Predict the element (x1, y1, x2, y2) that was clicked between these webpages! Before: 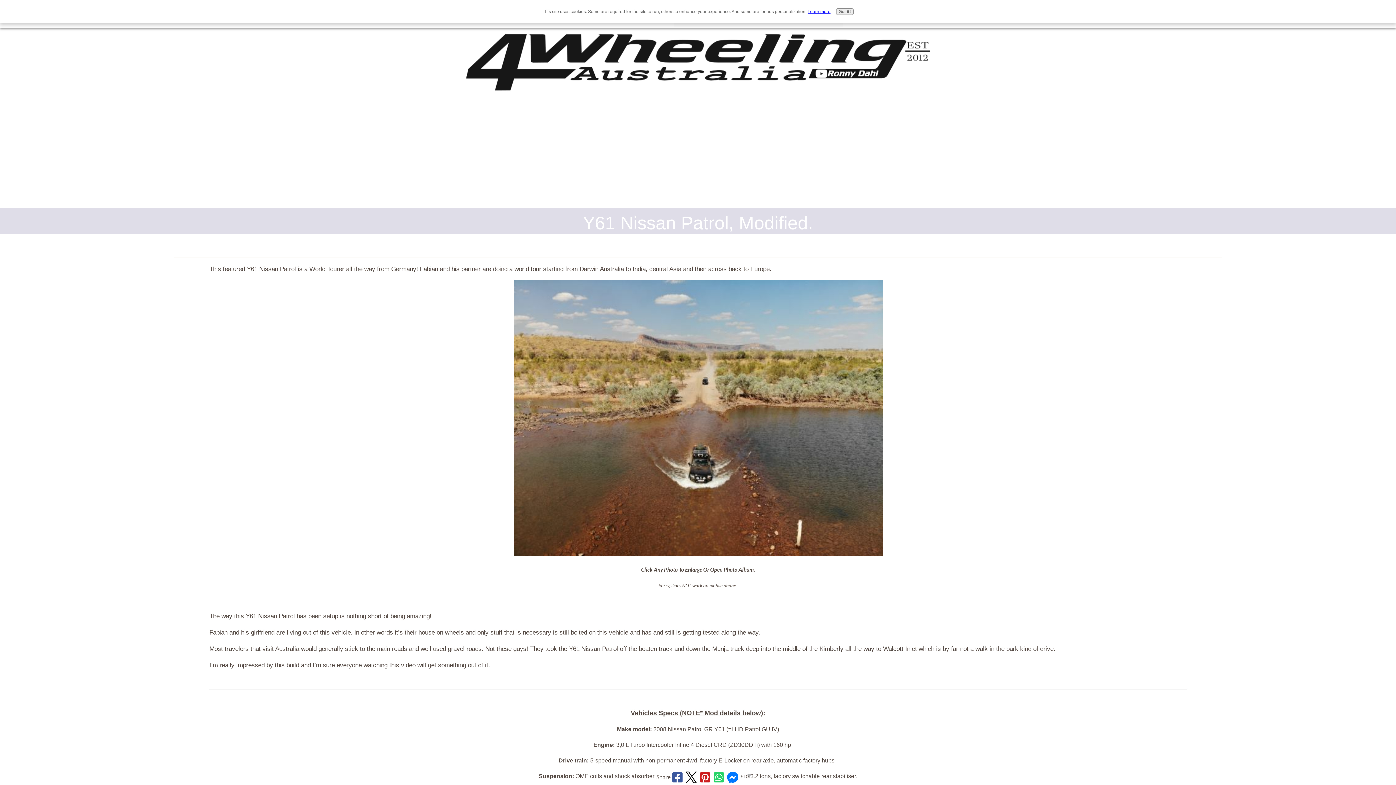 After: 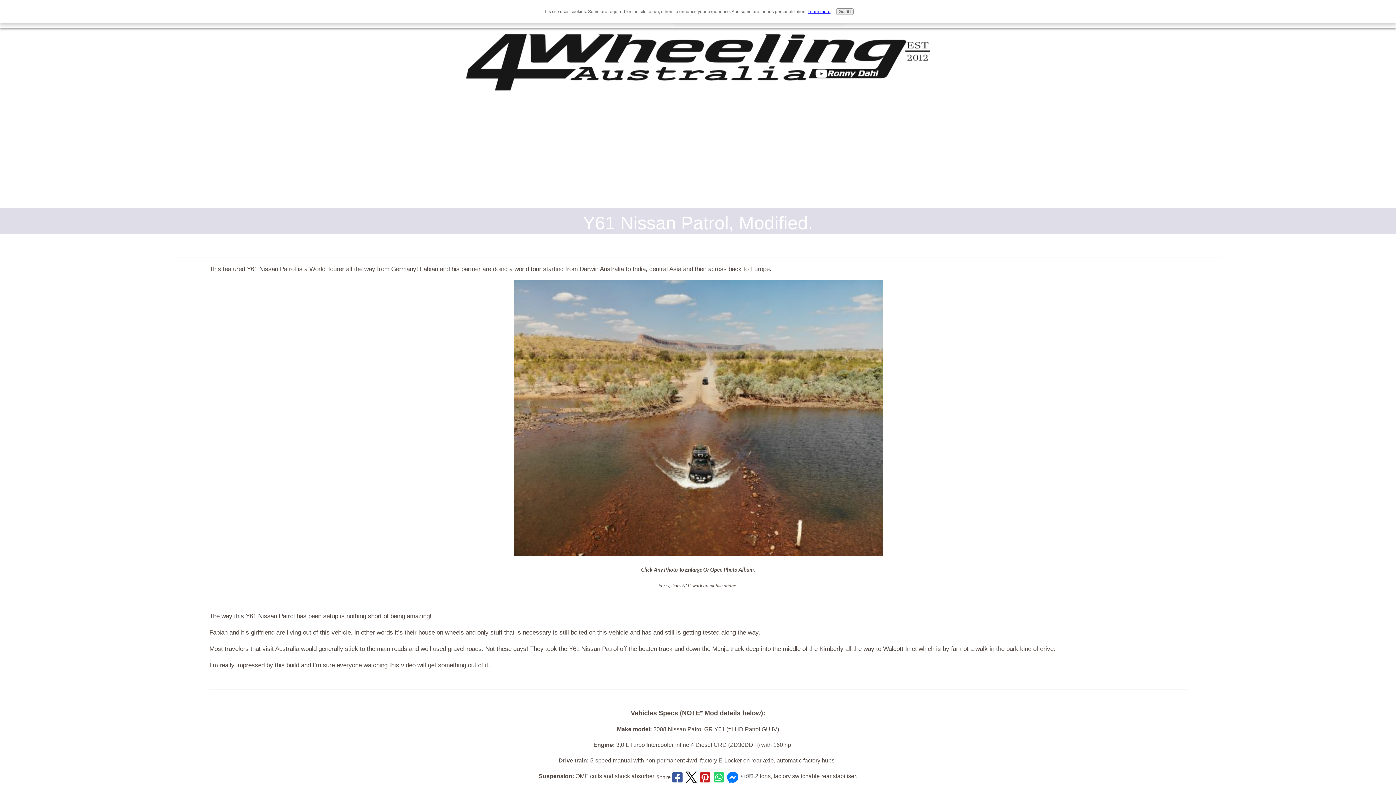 Action: bbox: (670, 771, 684, 783)